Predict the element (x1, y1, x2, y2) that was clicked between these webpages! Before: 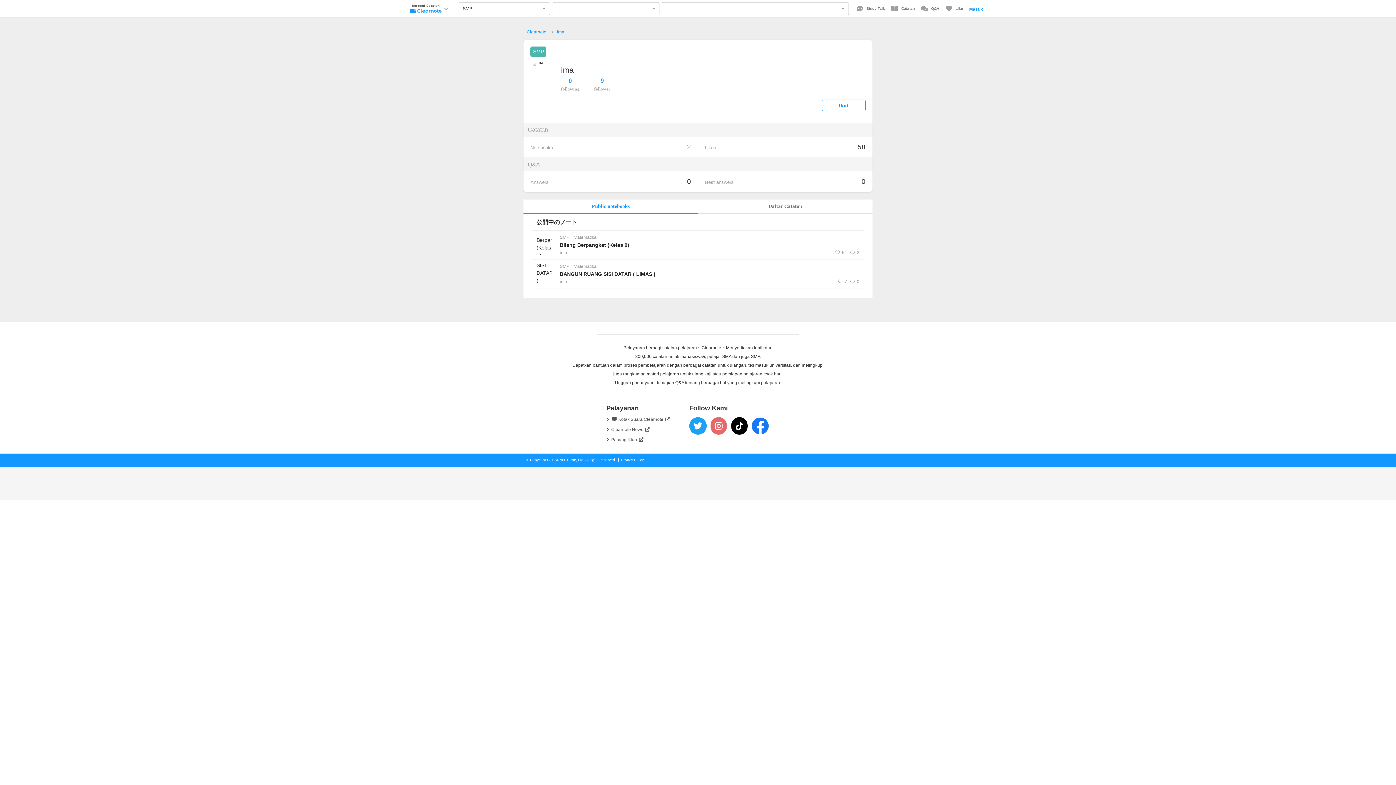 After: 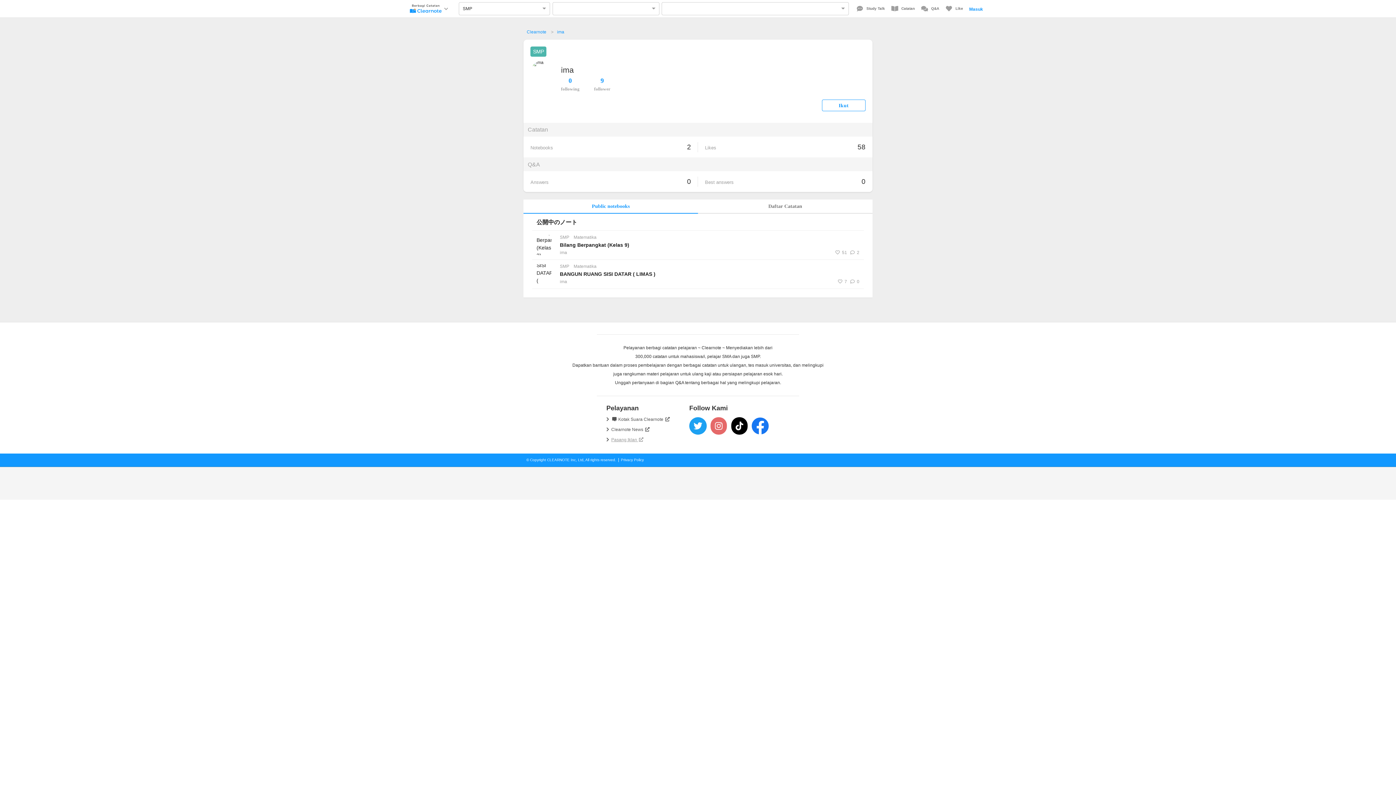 Action: label: Pasang Iklan  bbox: (611, 437, 643, 442)